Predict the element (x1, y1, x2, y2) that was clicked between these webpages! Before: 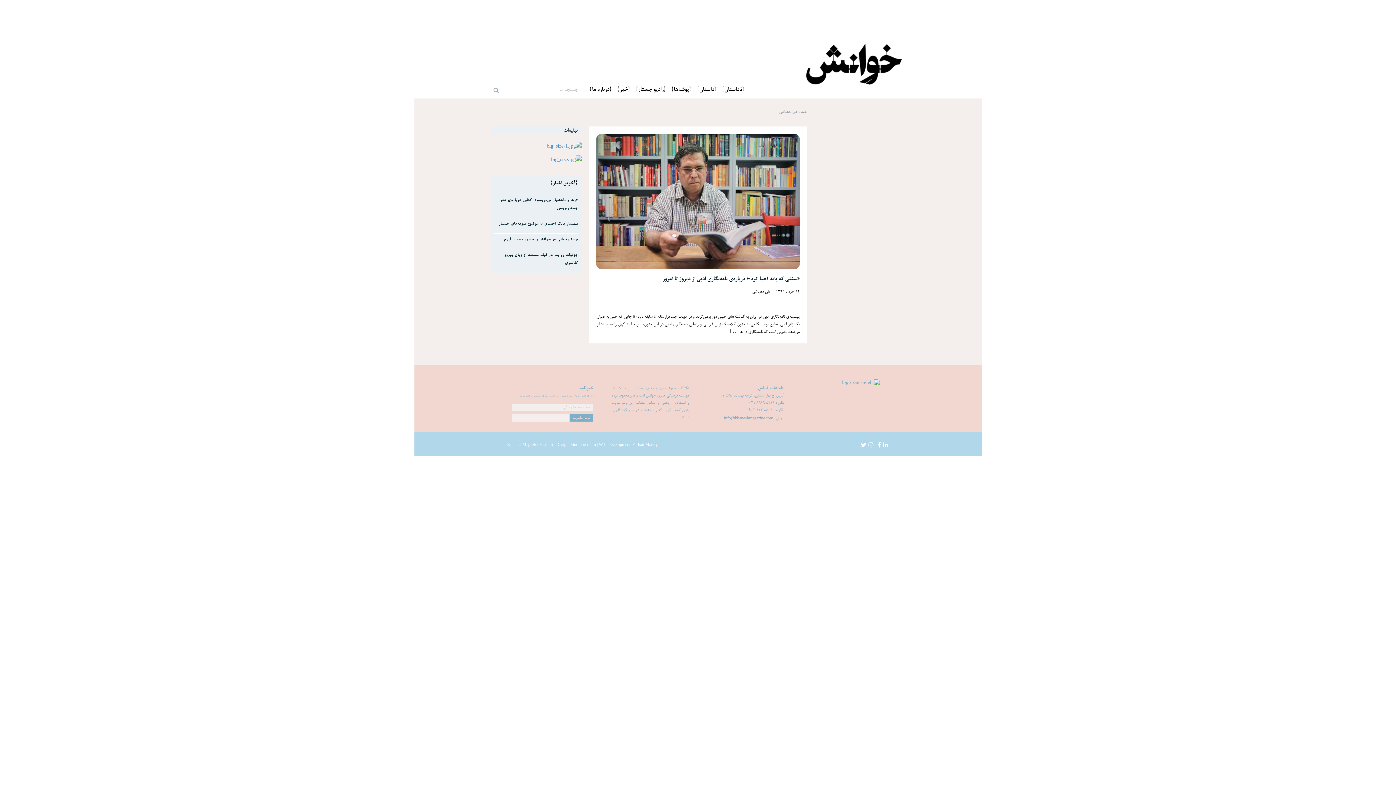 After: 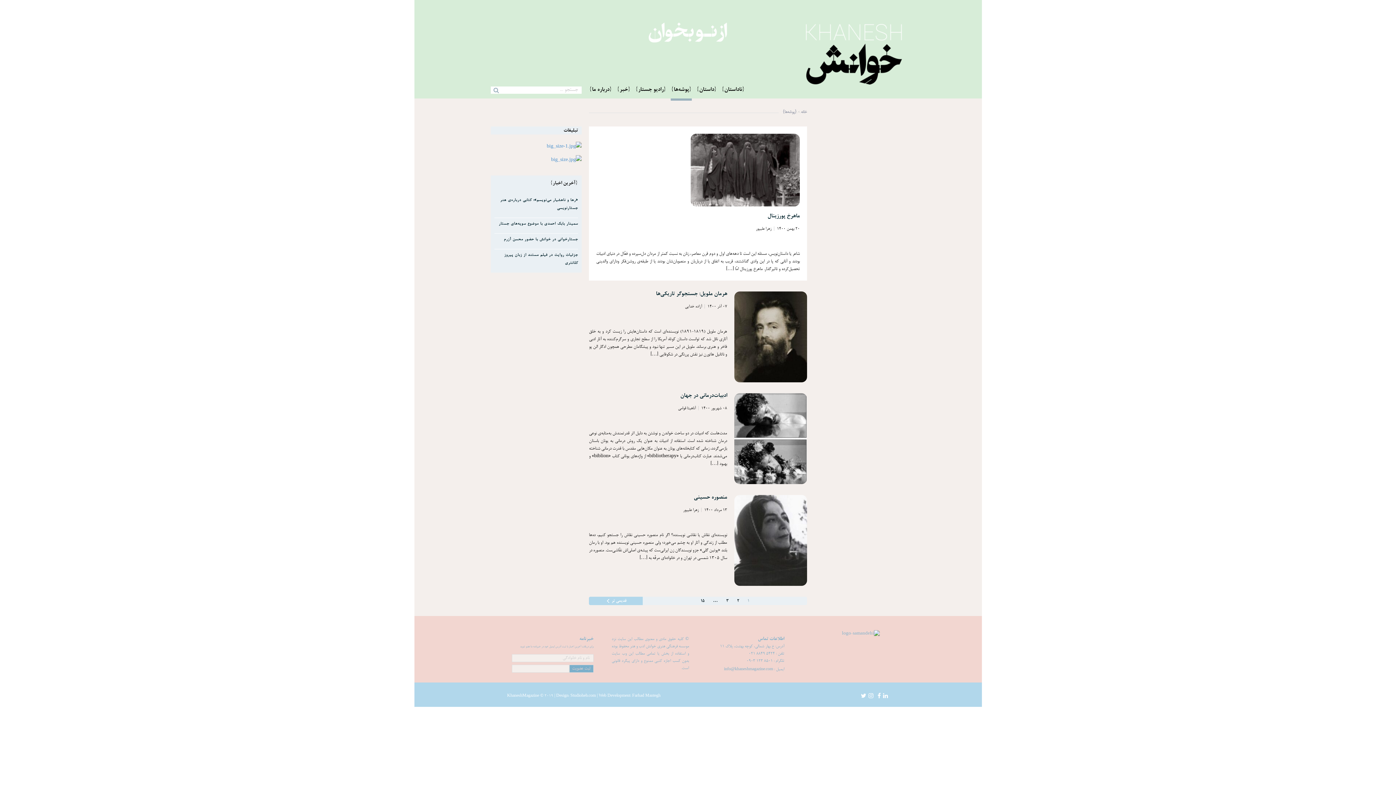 Action: bbox: (670, 81, 692, 98) label: {پوشه‌ها}